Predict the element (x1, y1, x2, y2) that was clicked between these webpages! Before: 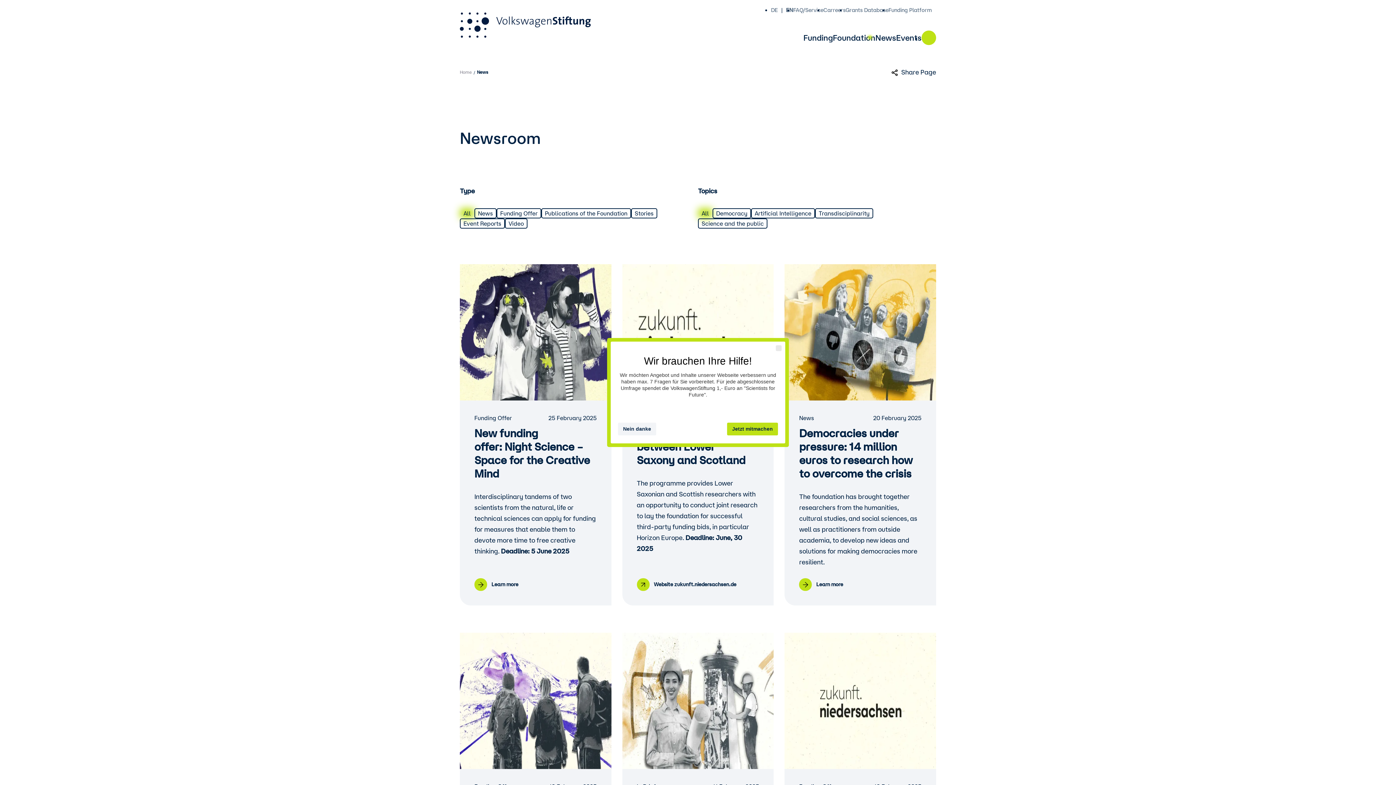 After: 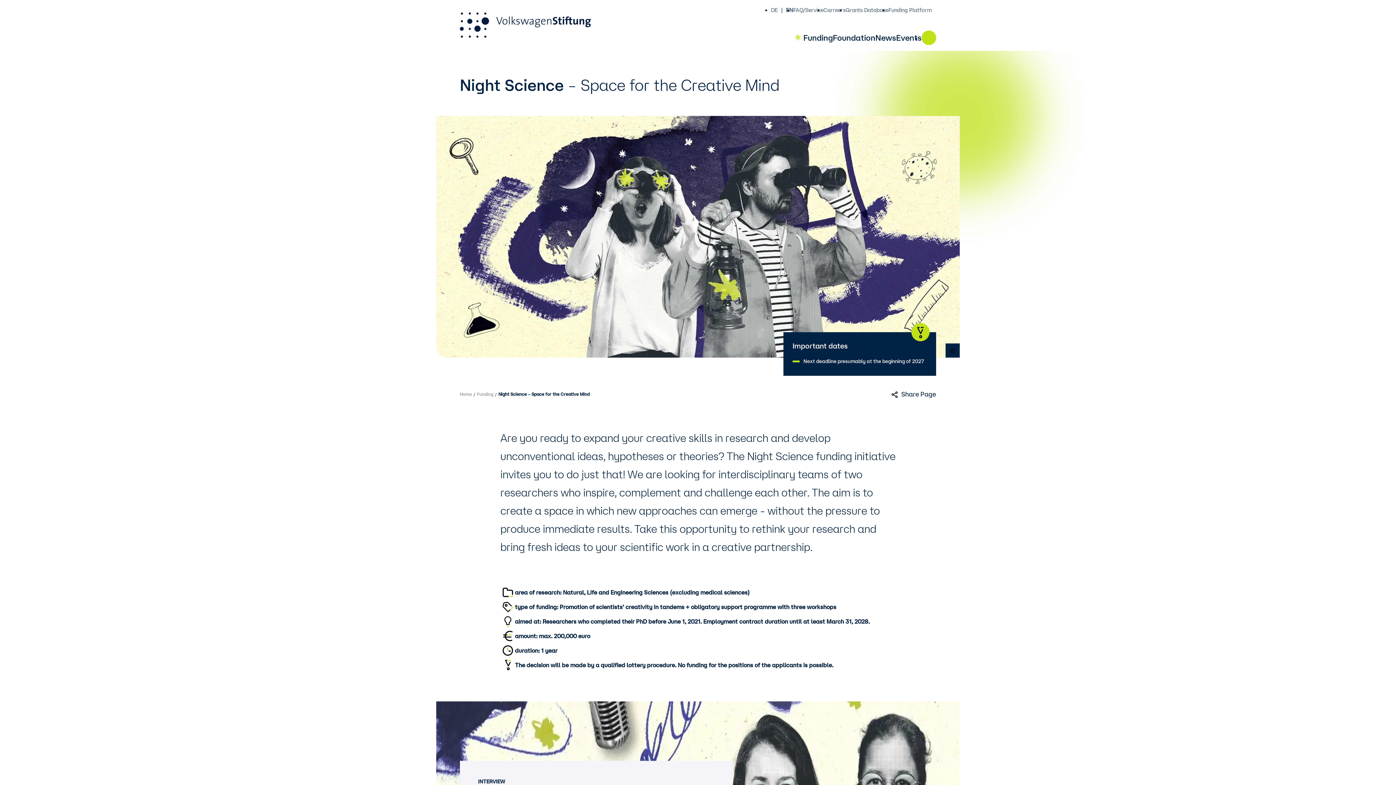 Action: bbox: (474, 578, 518, 591) label: Learn more